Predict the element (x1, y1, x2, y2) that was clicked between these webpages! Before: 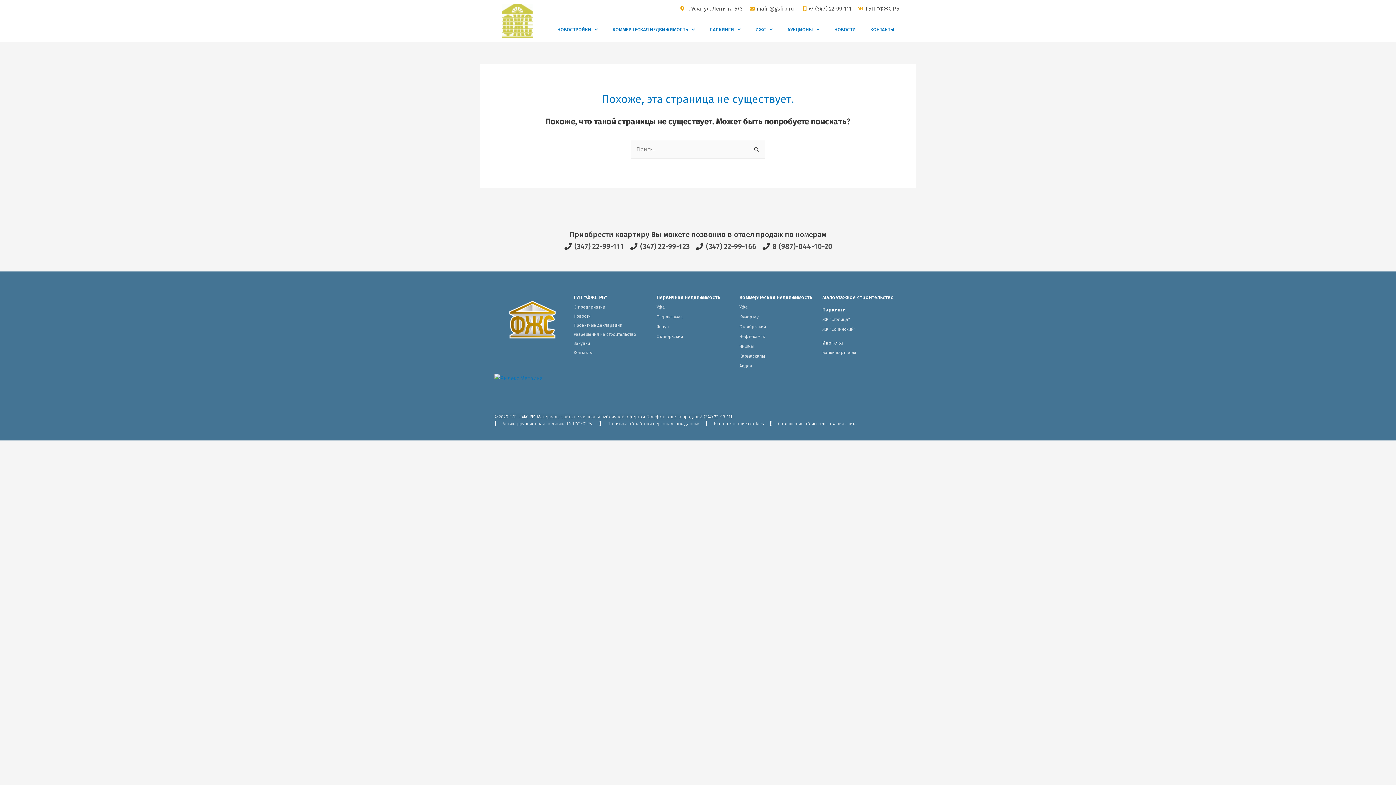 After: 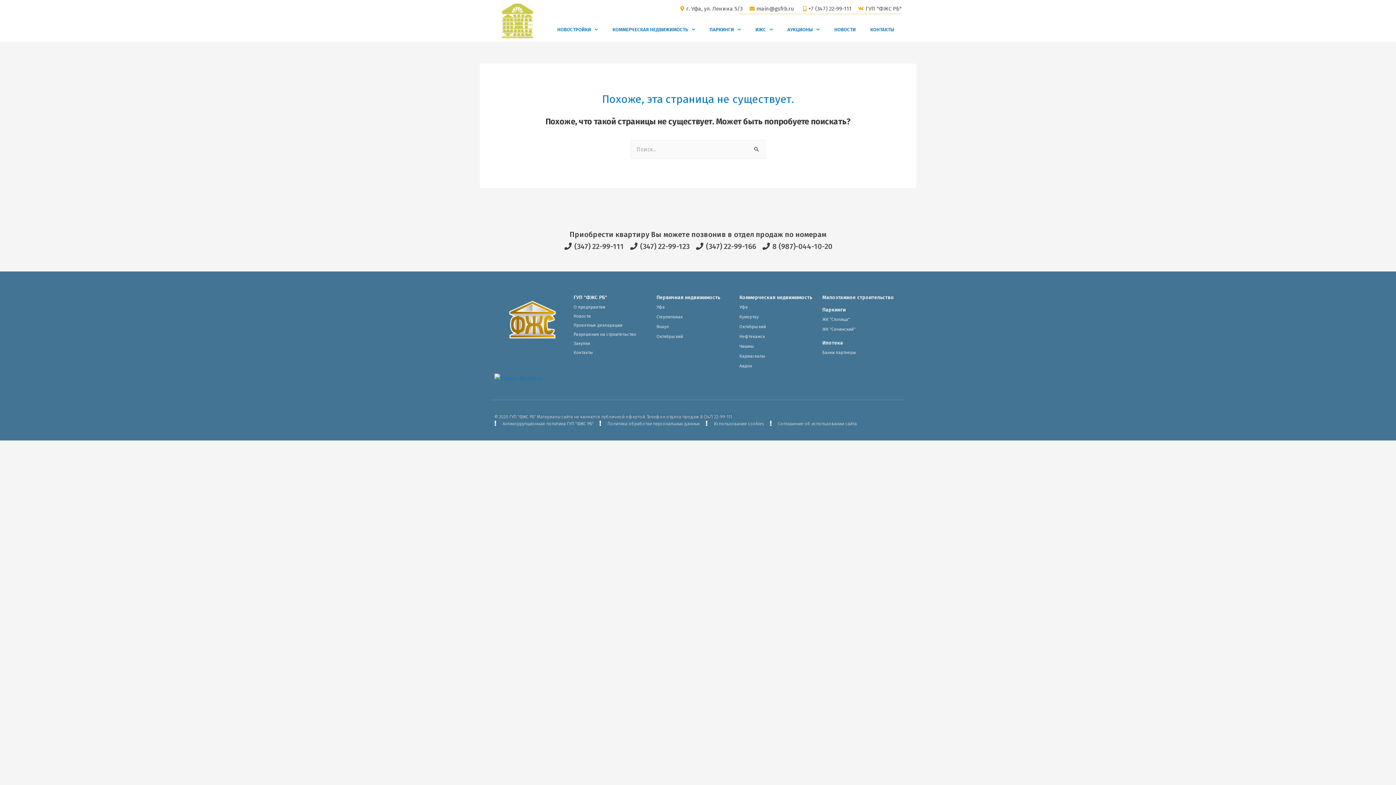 Action: label: Разрешения на строительство bbox: (573, 330, 656, 338)